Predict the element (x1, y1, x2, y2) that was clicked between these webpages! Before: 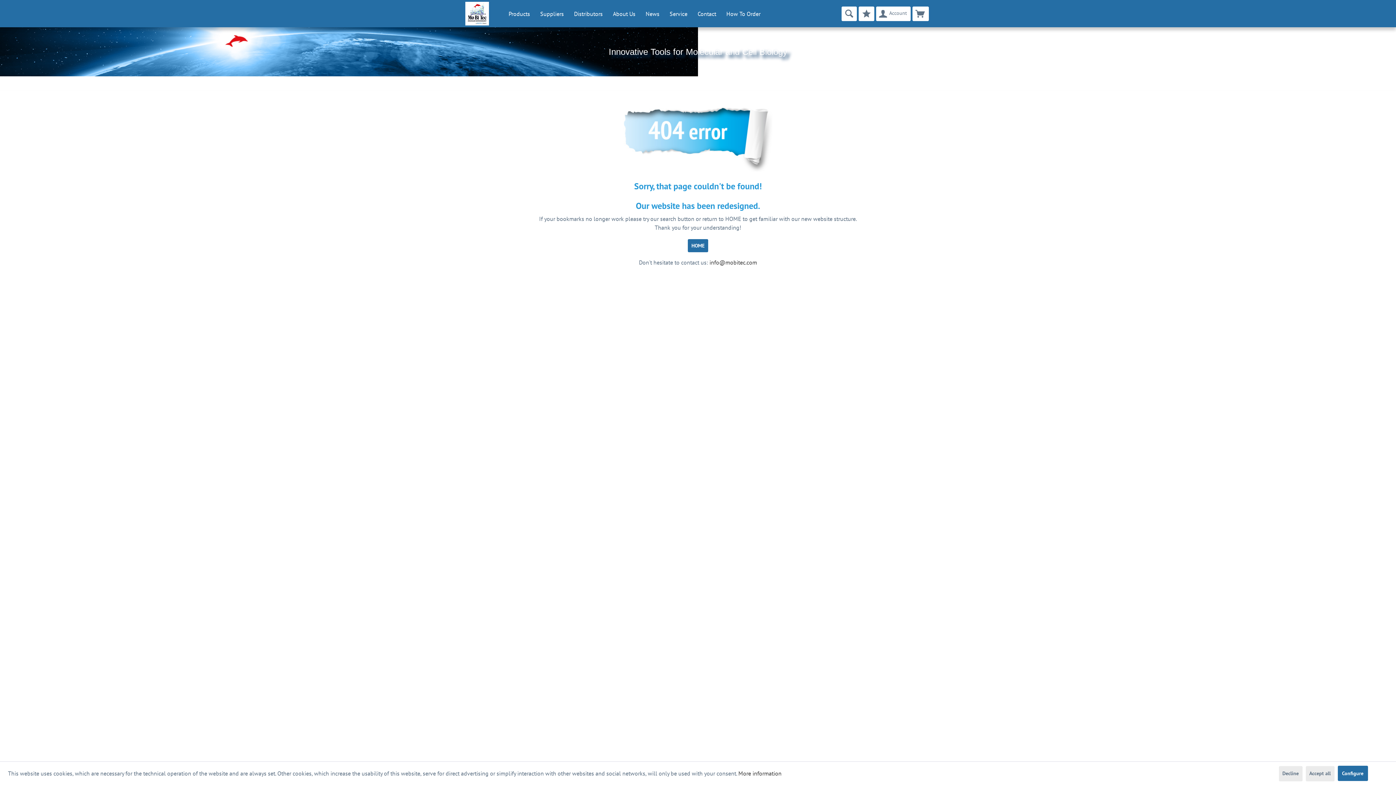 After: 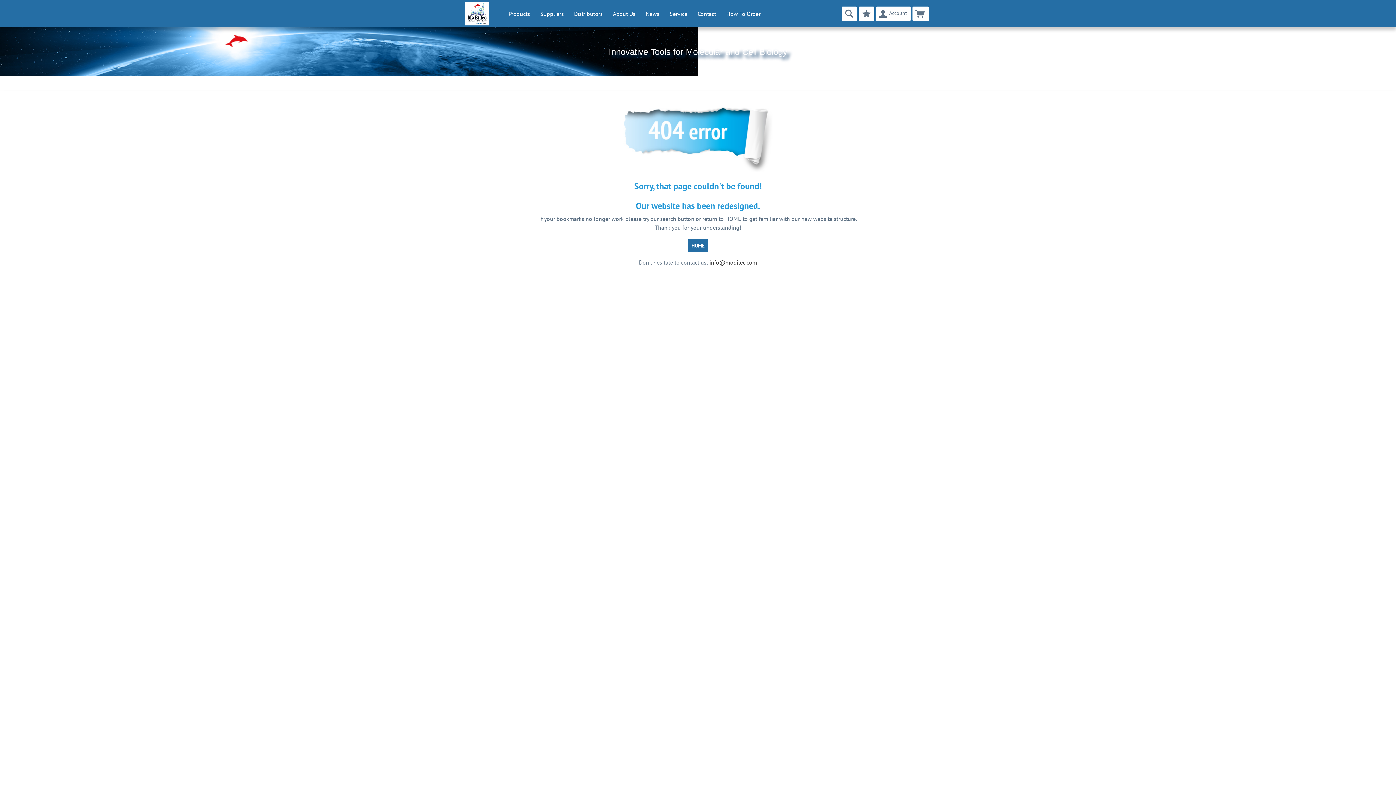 Action: label: Accept all bbox: (1306, 766, 1334, 781)